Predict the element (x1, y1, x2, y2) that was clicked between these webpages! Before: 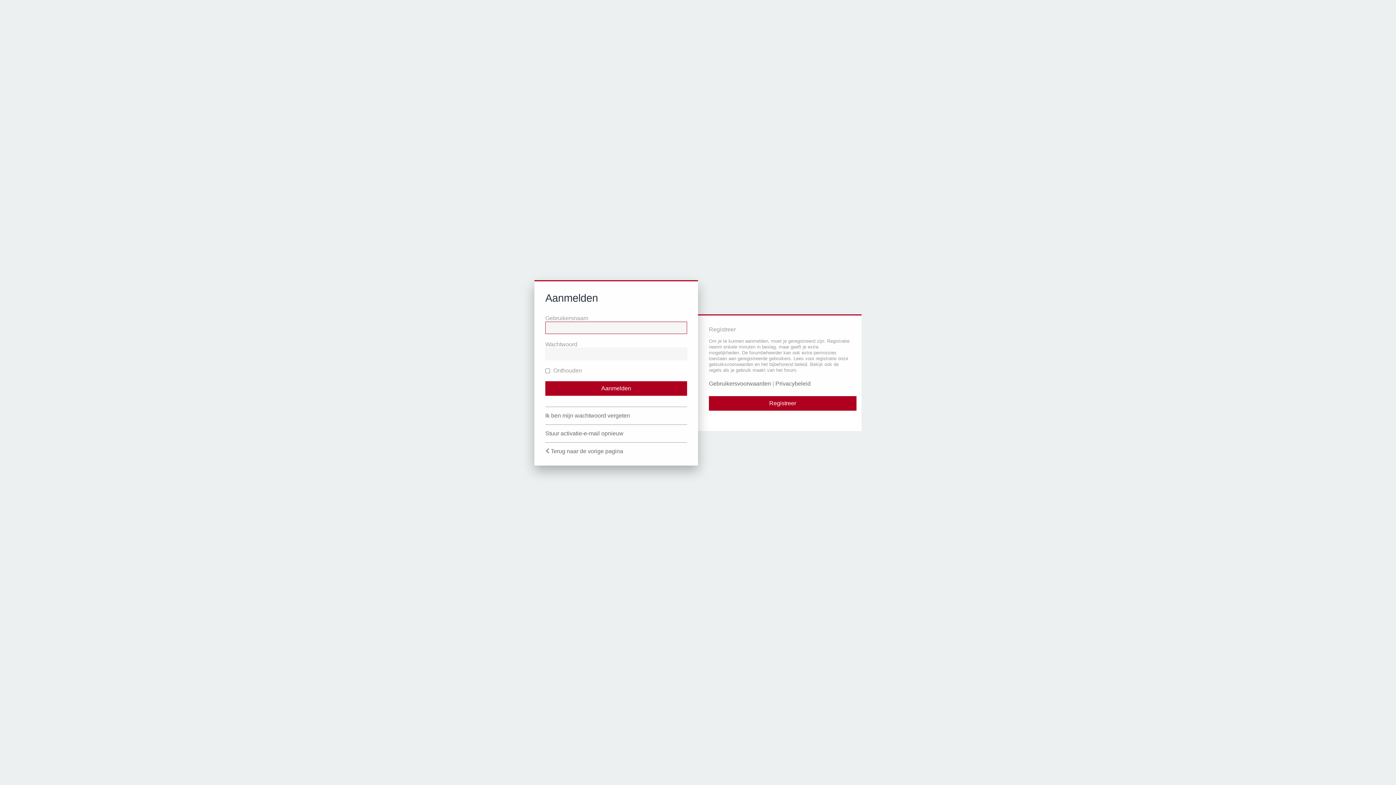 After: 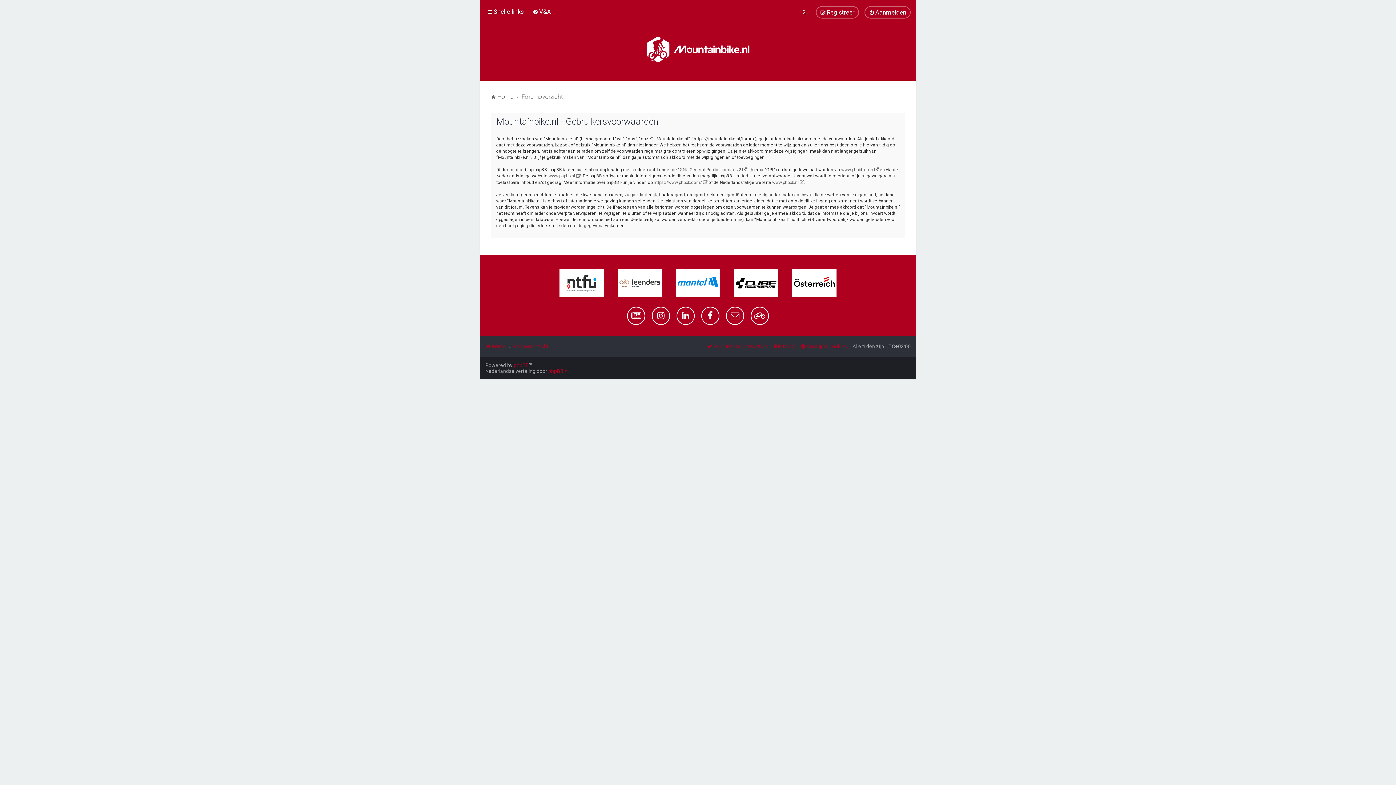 Action: bbox: (709, 380, 771, 387) label: Gebruikersvoorwaarden